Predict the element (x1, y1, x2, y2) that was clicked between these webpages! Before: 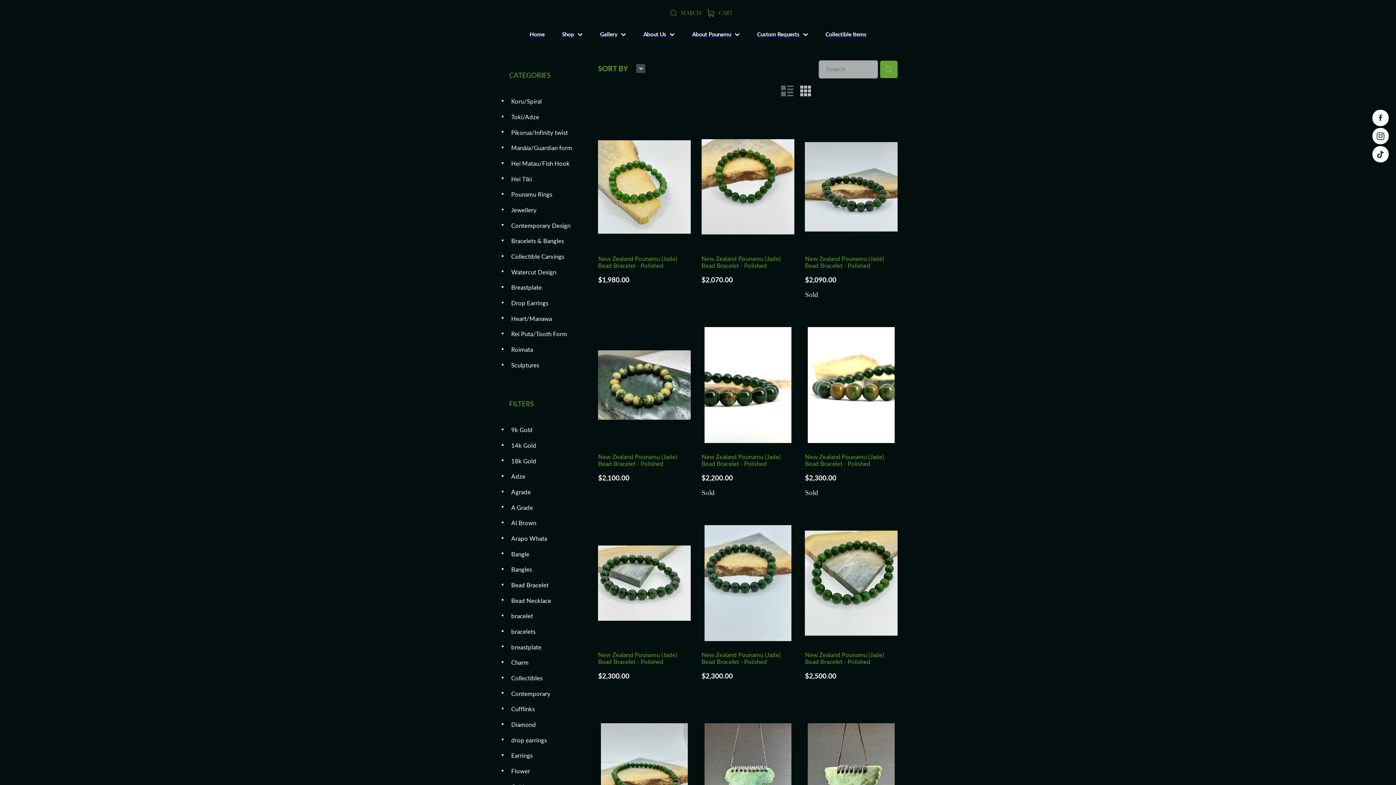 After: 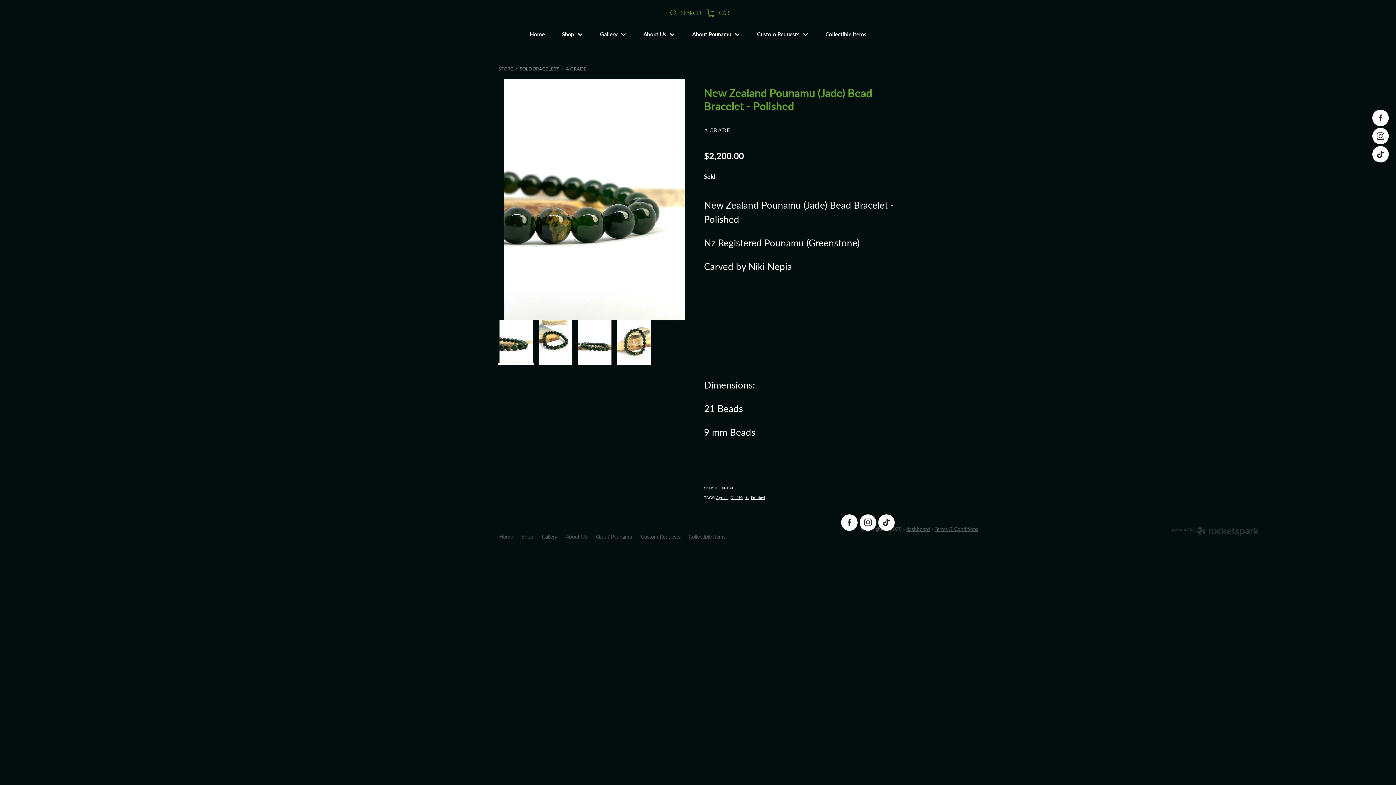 Action: bbox: (701, 327, 794, 503) label:  